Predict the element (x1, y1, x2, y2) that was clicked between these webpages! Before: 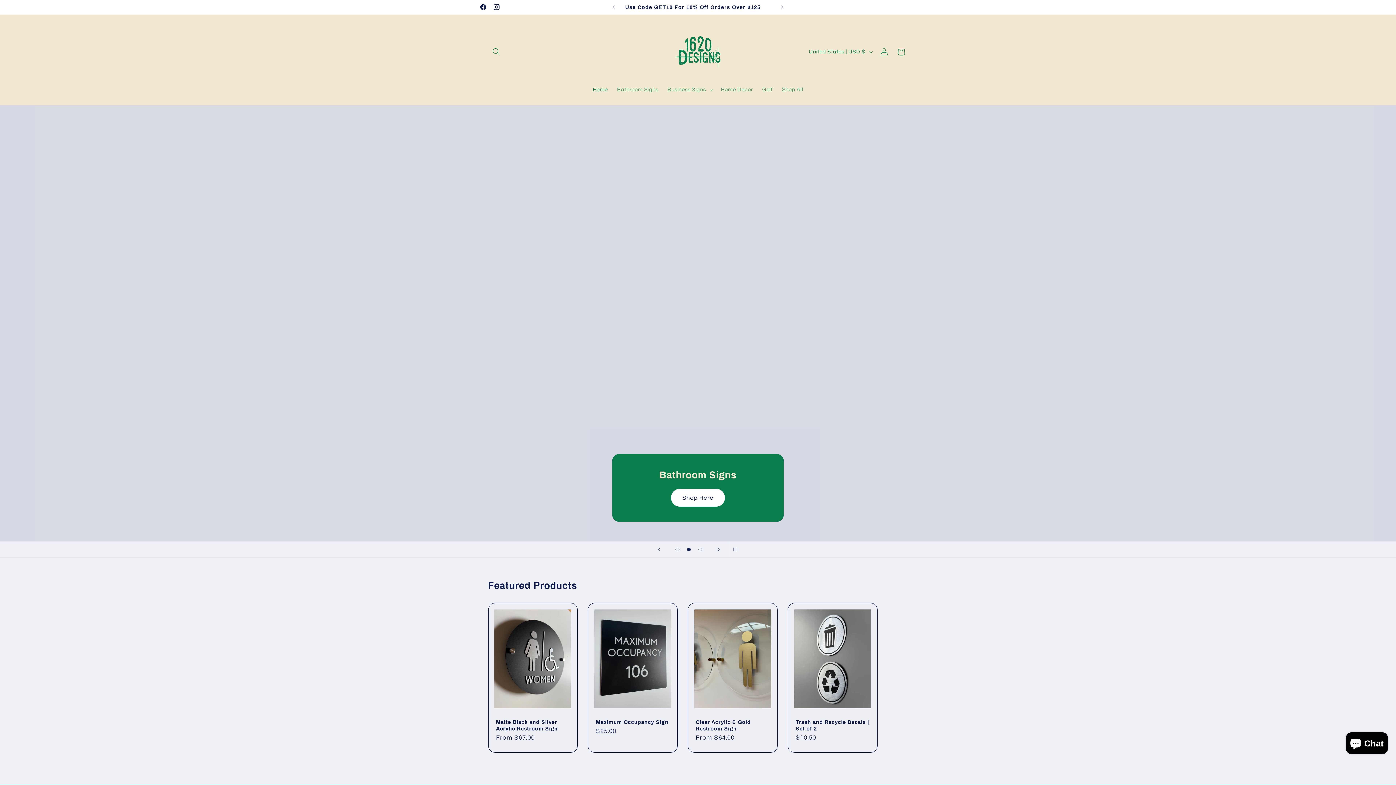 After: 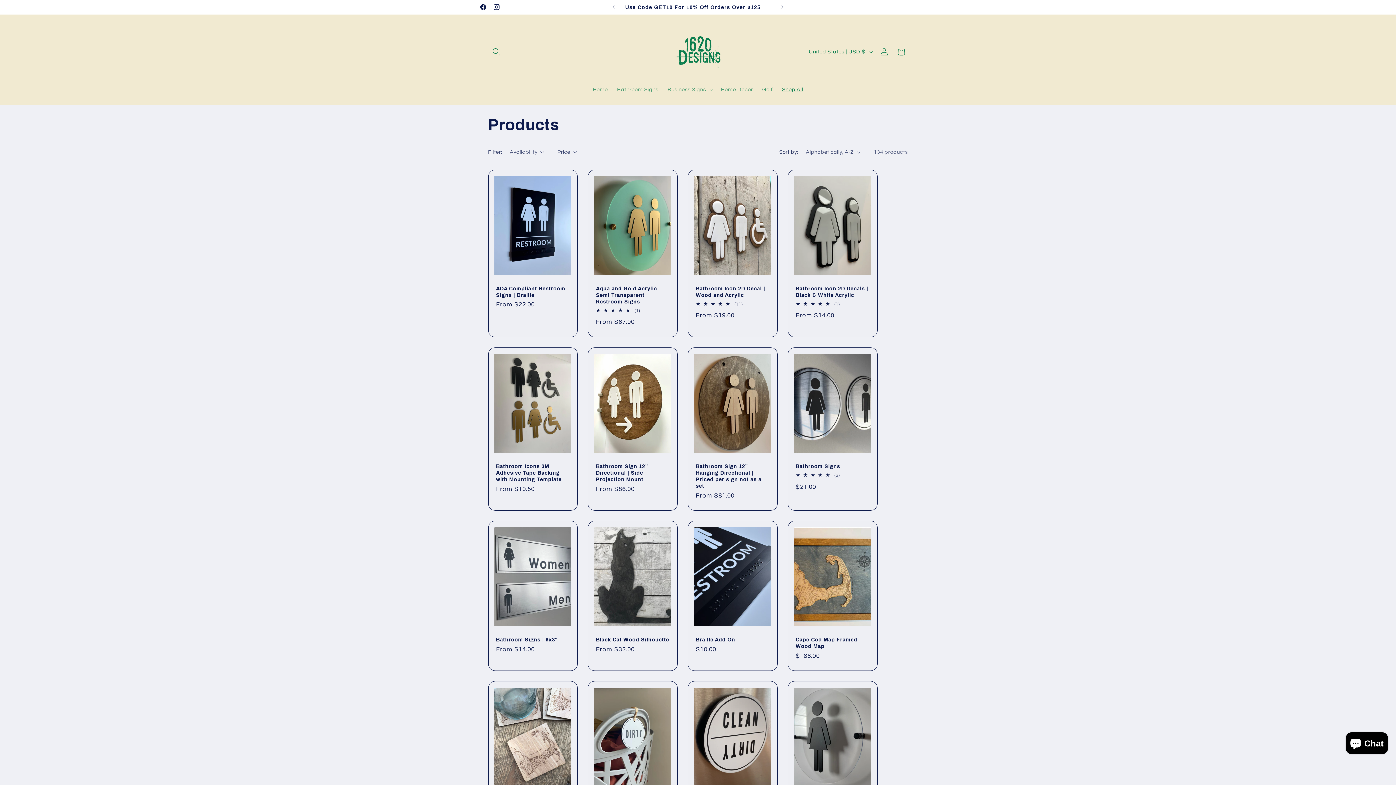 Action: bbox: (777, 82, 807, 97) label: Shop All